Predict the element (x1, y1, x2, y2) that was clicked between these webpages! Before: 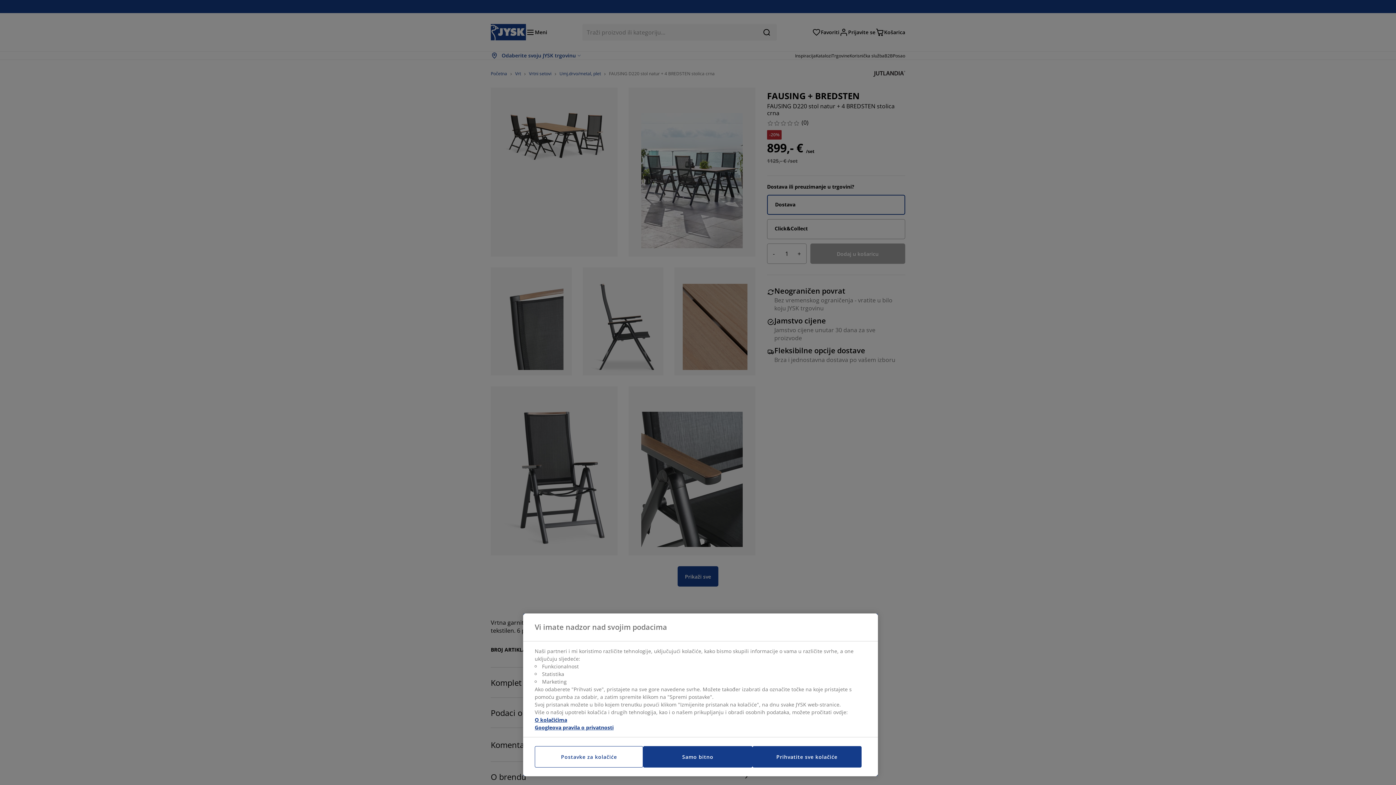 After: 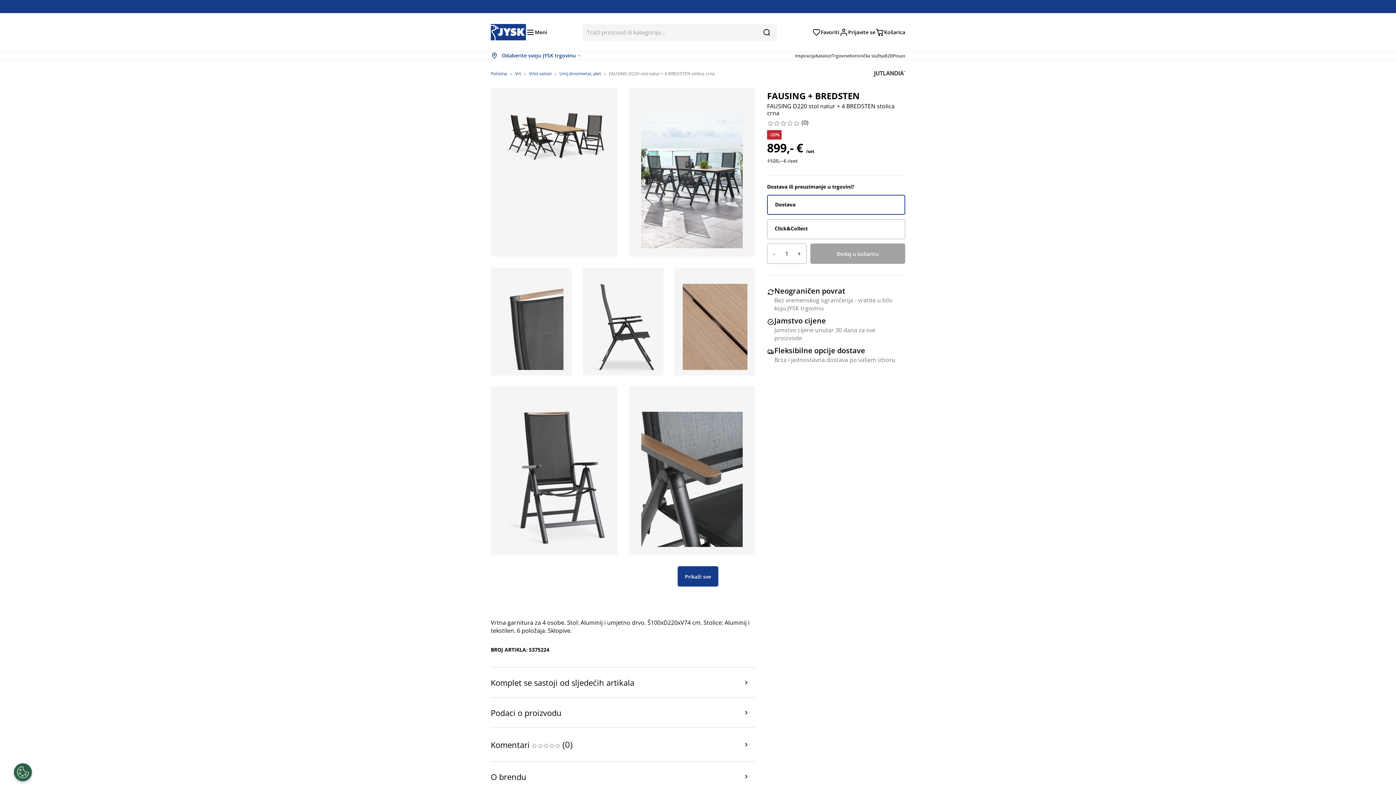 Action: bbox: (643, 746, 752, 768) label: Samo bitno